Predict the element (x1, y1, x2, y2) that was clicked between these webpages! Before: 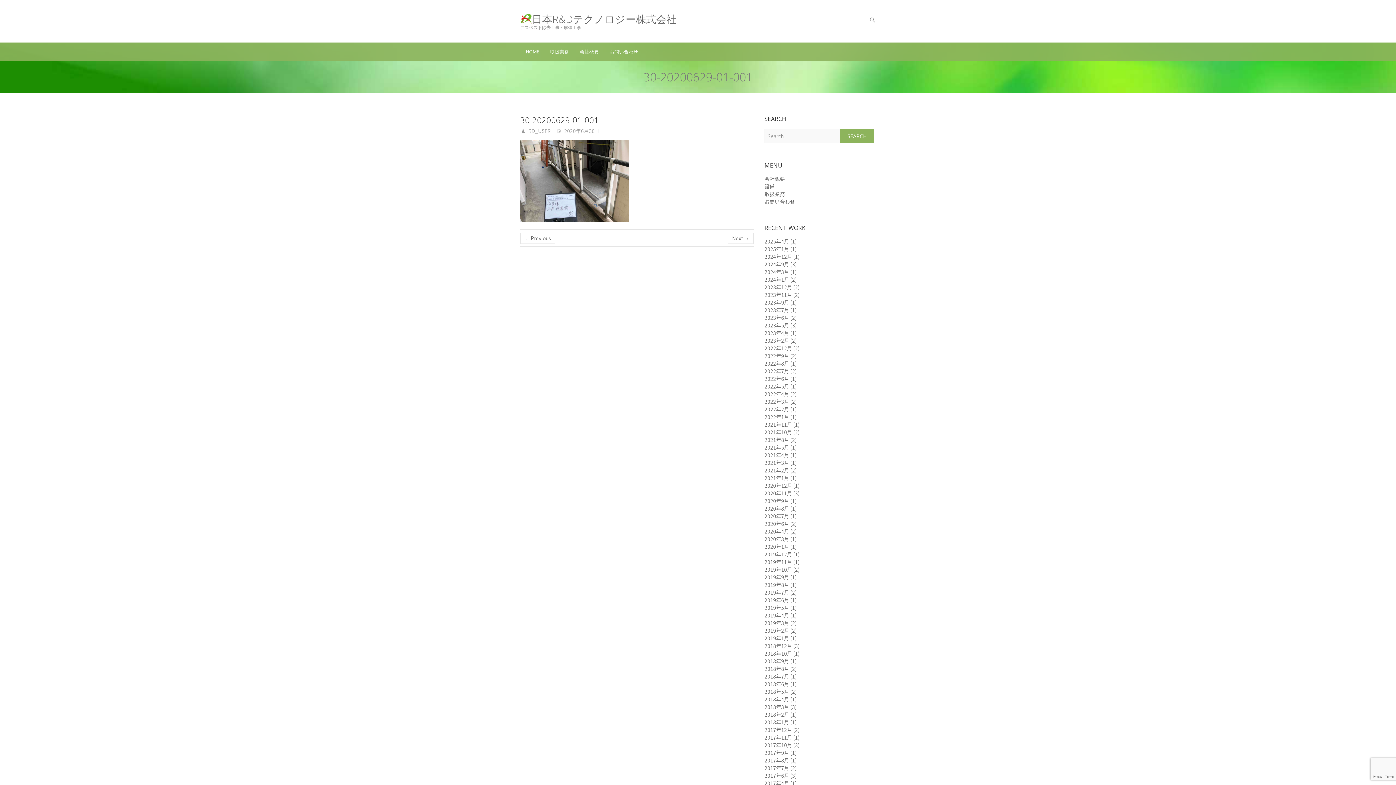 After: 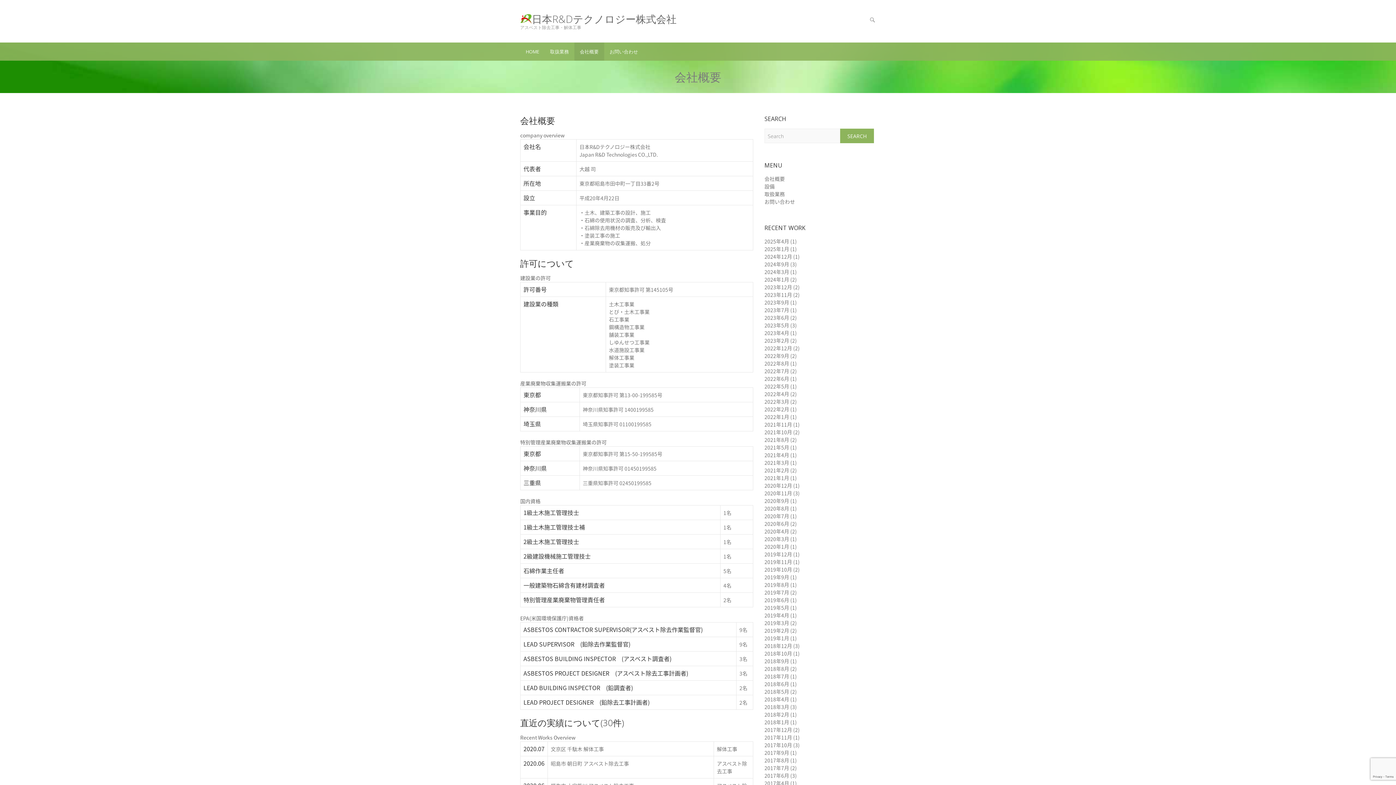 Action: label: 会社概要 bbox: (574, 42, 604, 60)